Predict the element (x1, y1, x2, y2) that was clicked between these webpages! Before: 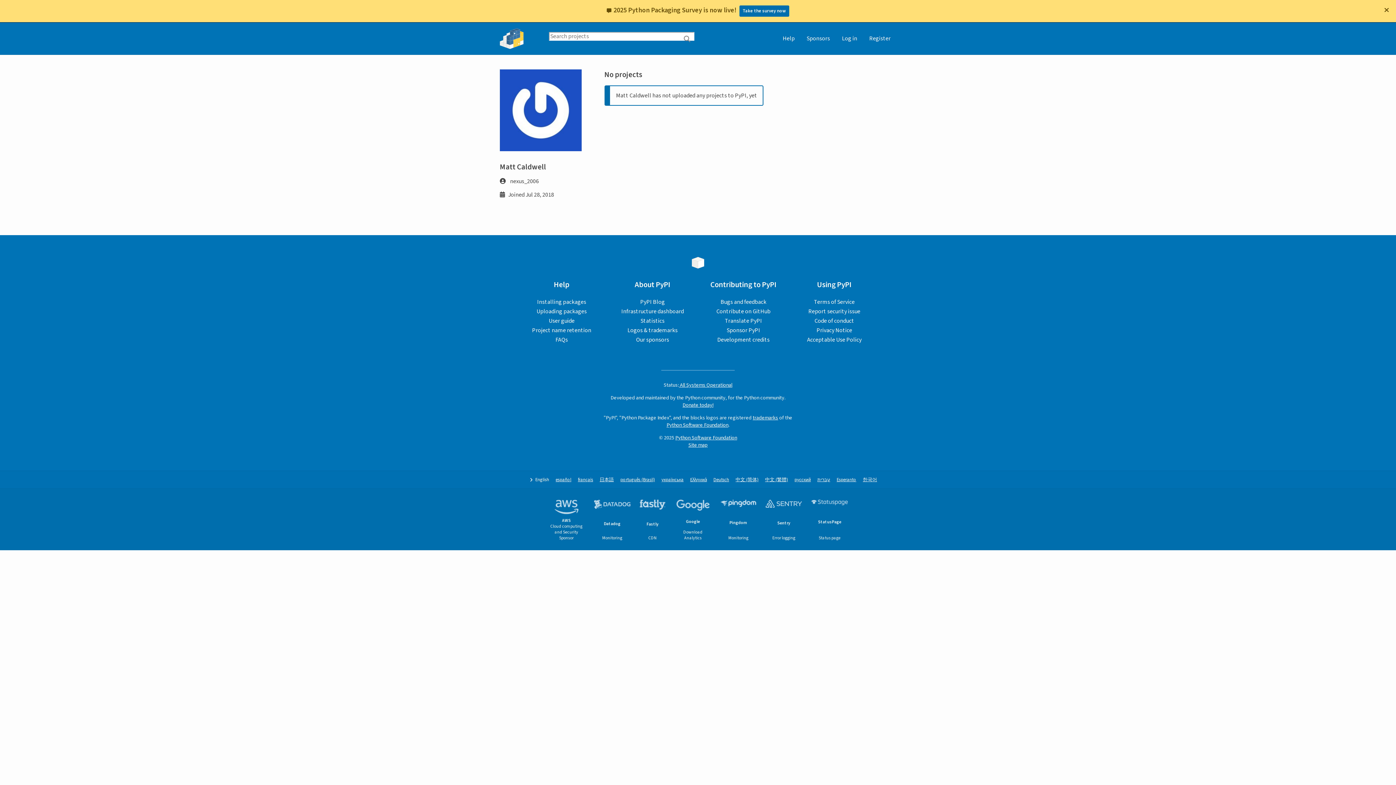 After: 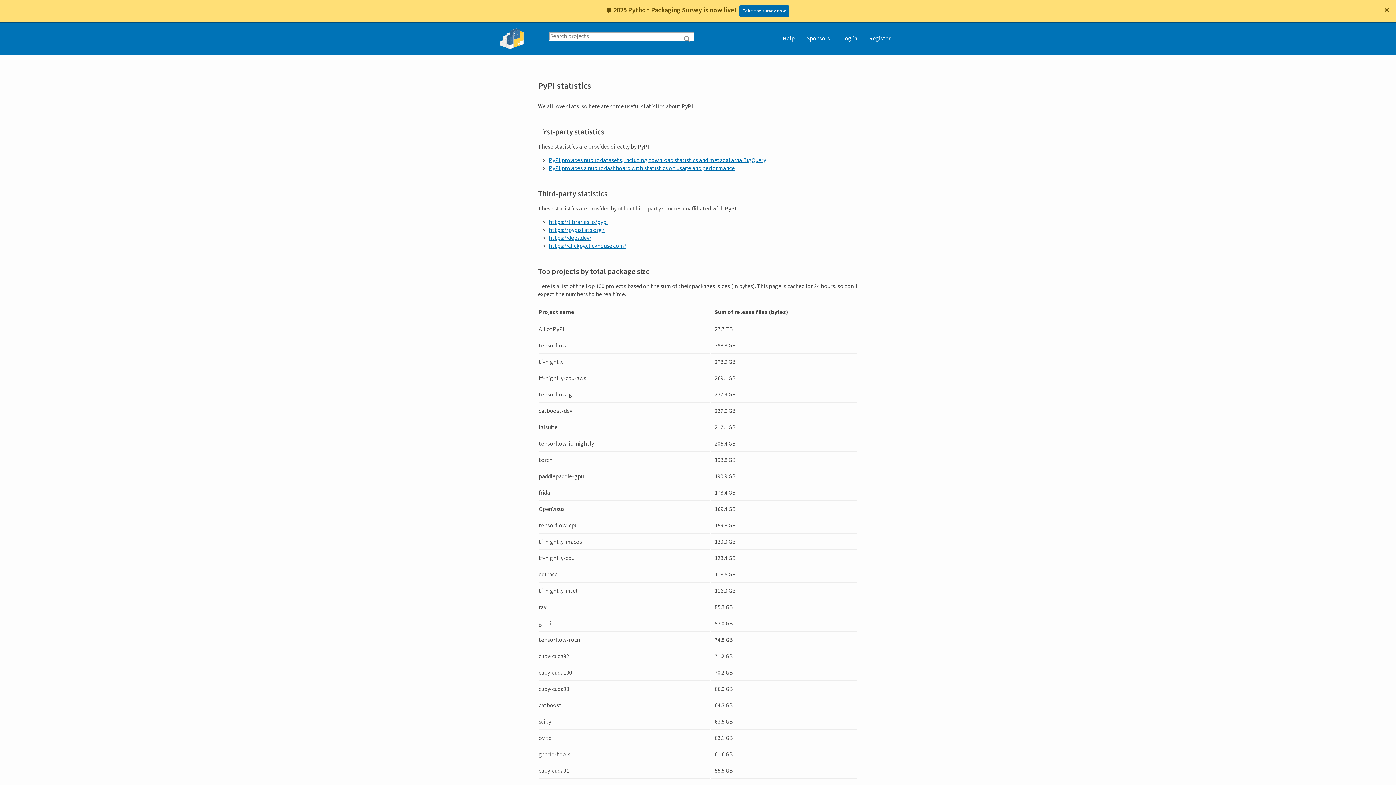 Action: bbox: (640, 317, 664, 325) label: Statistics